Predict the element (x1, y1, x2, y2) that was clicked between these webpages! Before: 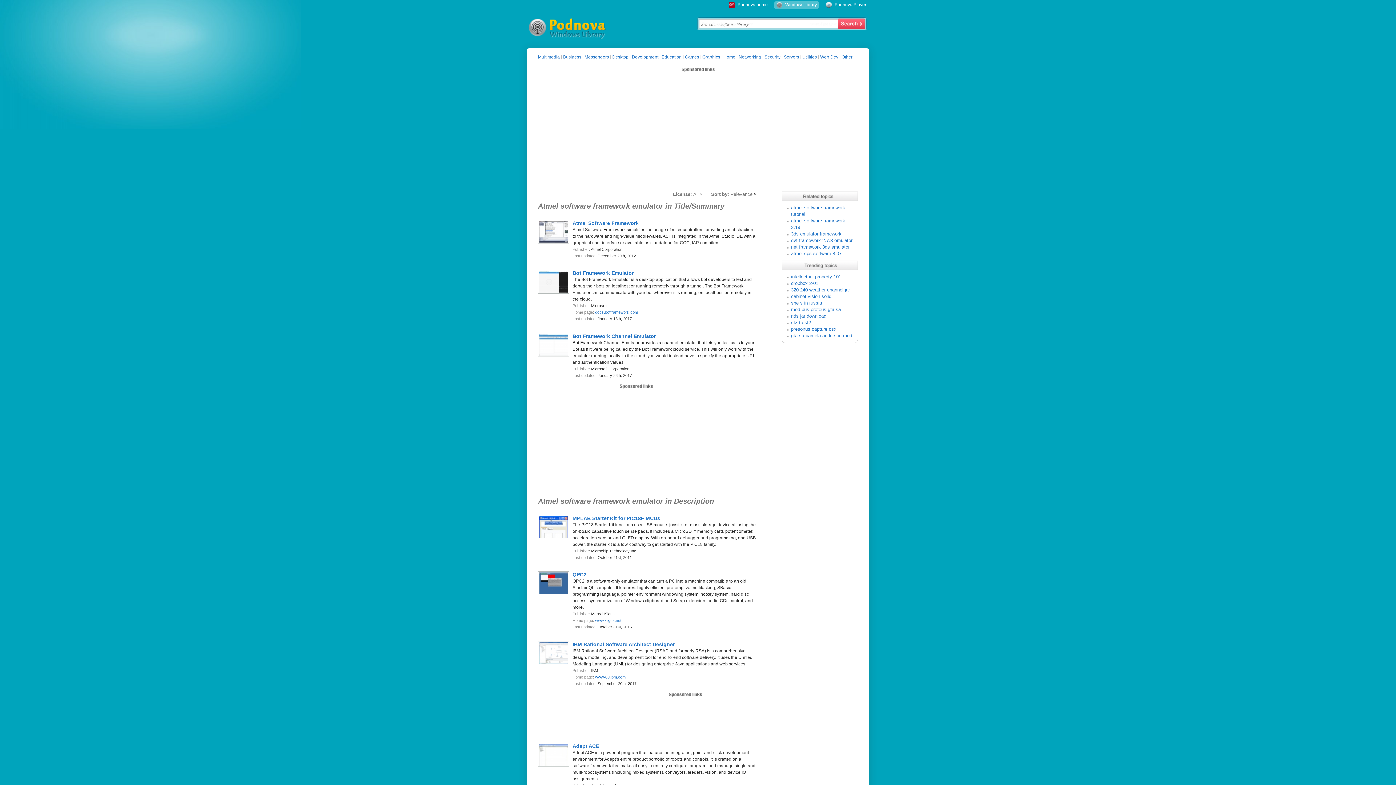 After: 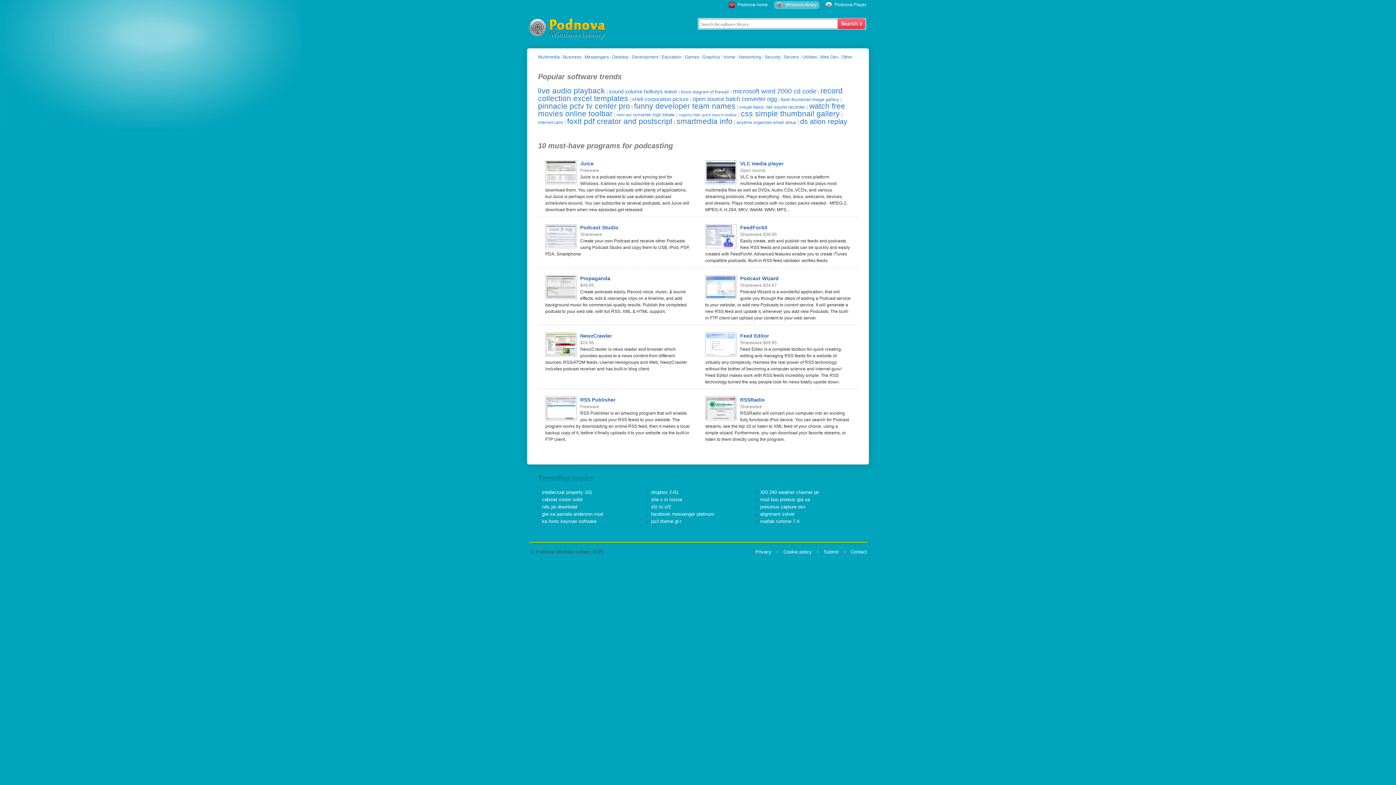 Action: label: Windows library bbox: (785, 2, 817, 7)